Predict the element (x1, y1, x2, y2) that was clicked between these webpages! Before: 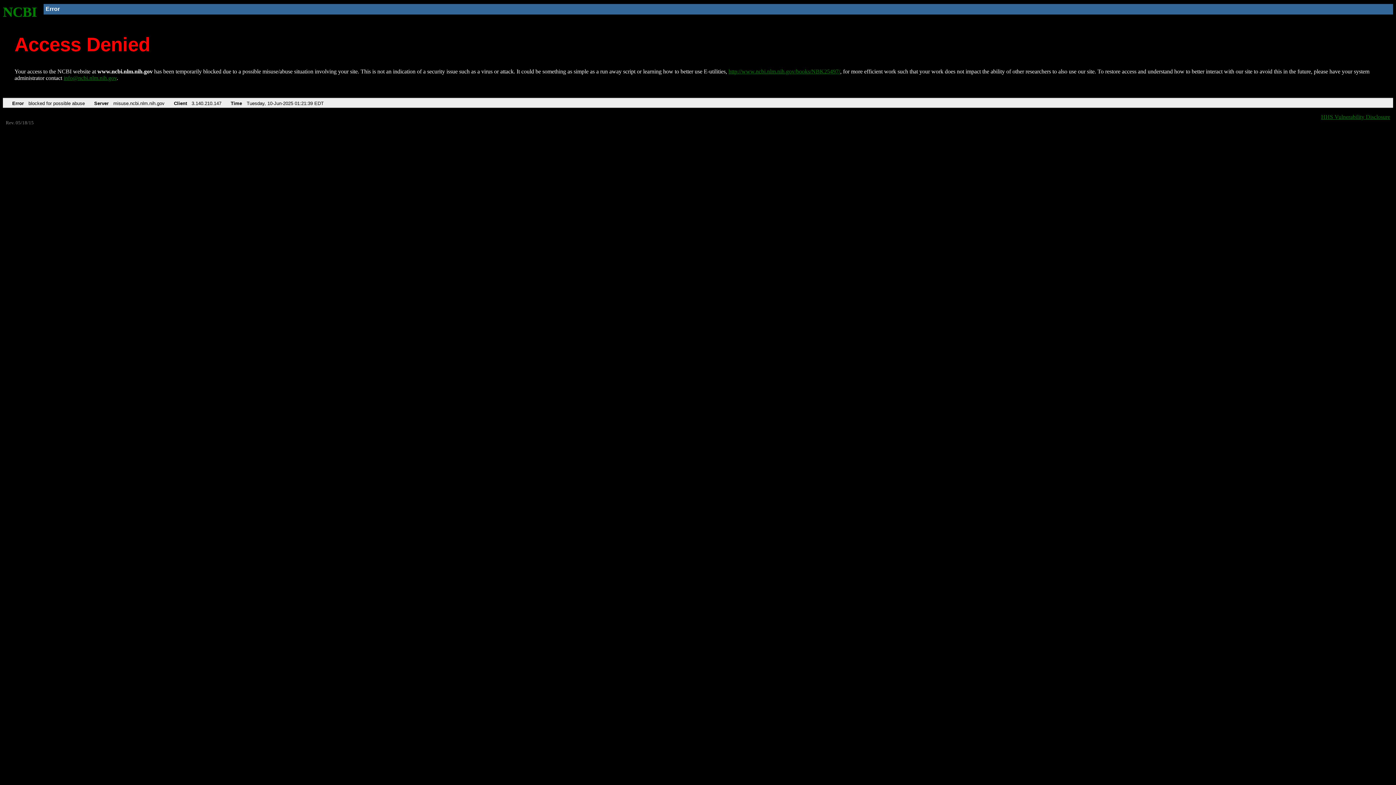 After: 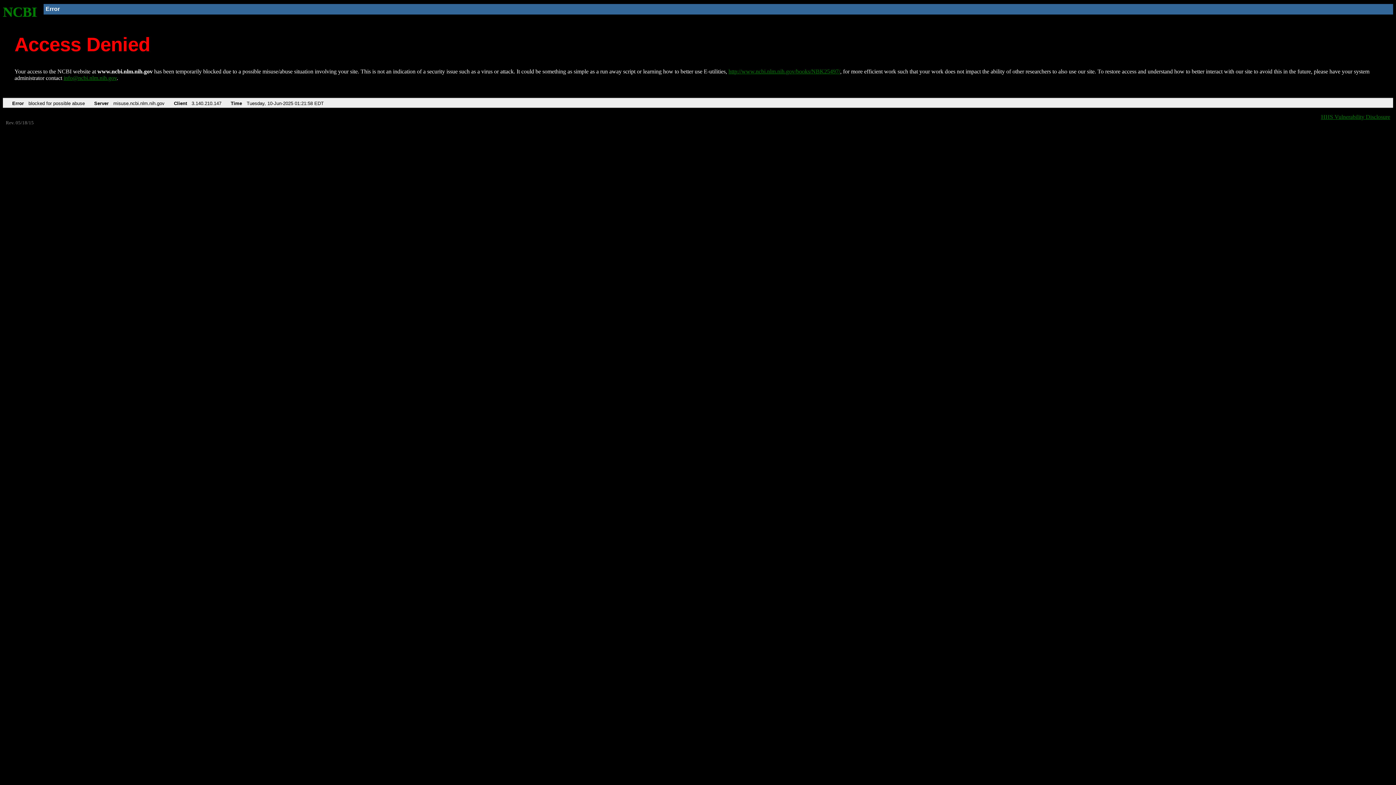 Action: bbox: (728, 68, 840, 74) label: http://www.ncbi.nlm.nih.gov/books/NBK25497/